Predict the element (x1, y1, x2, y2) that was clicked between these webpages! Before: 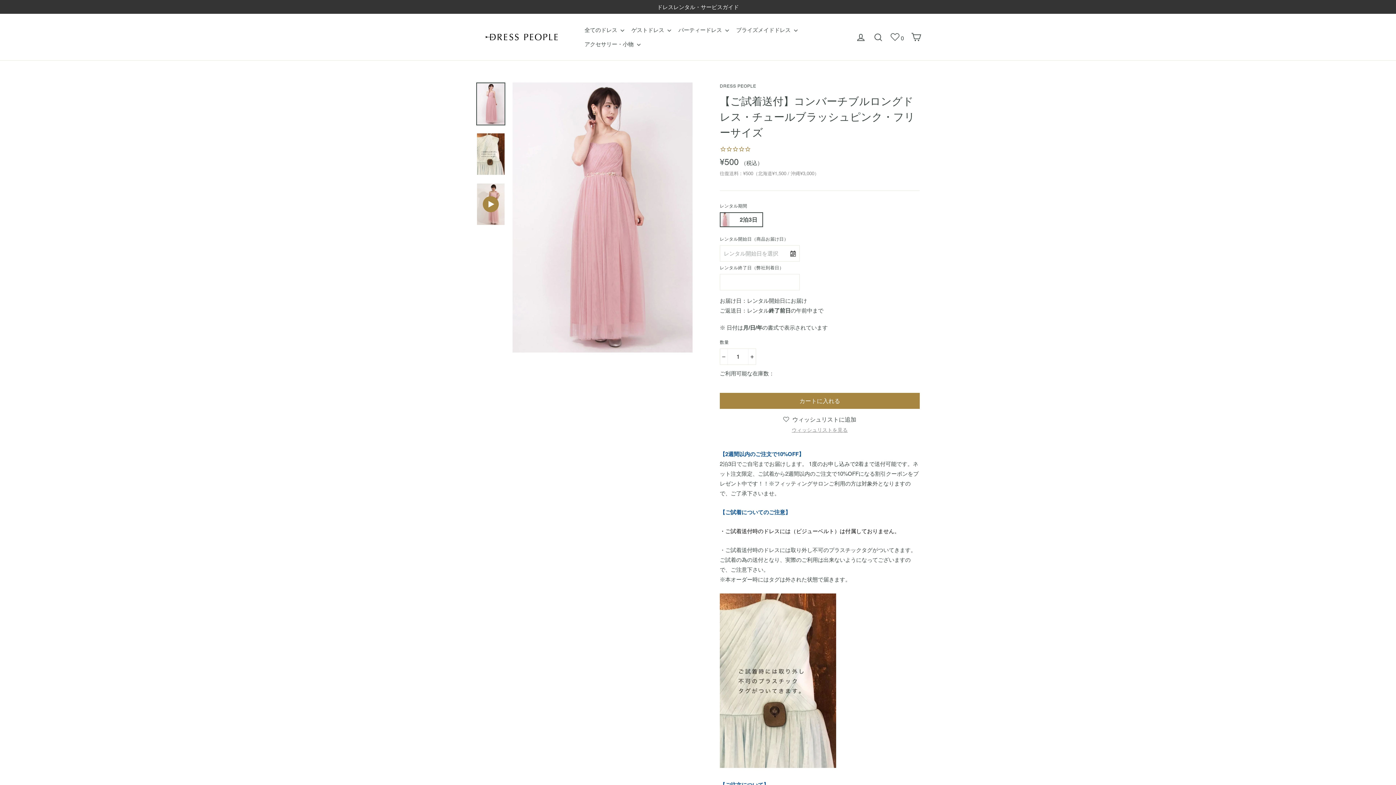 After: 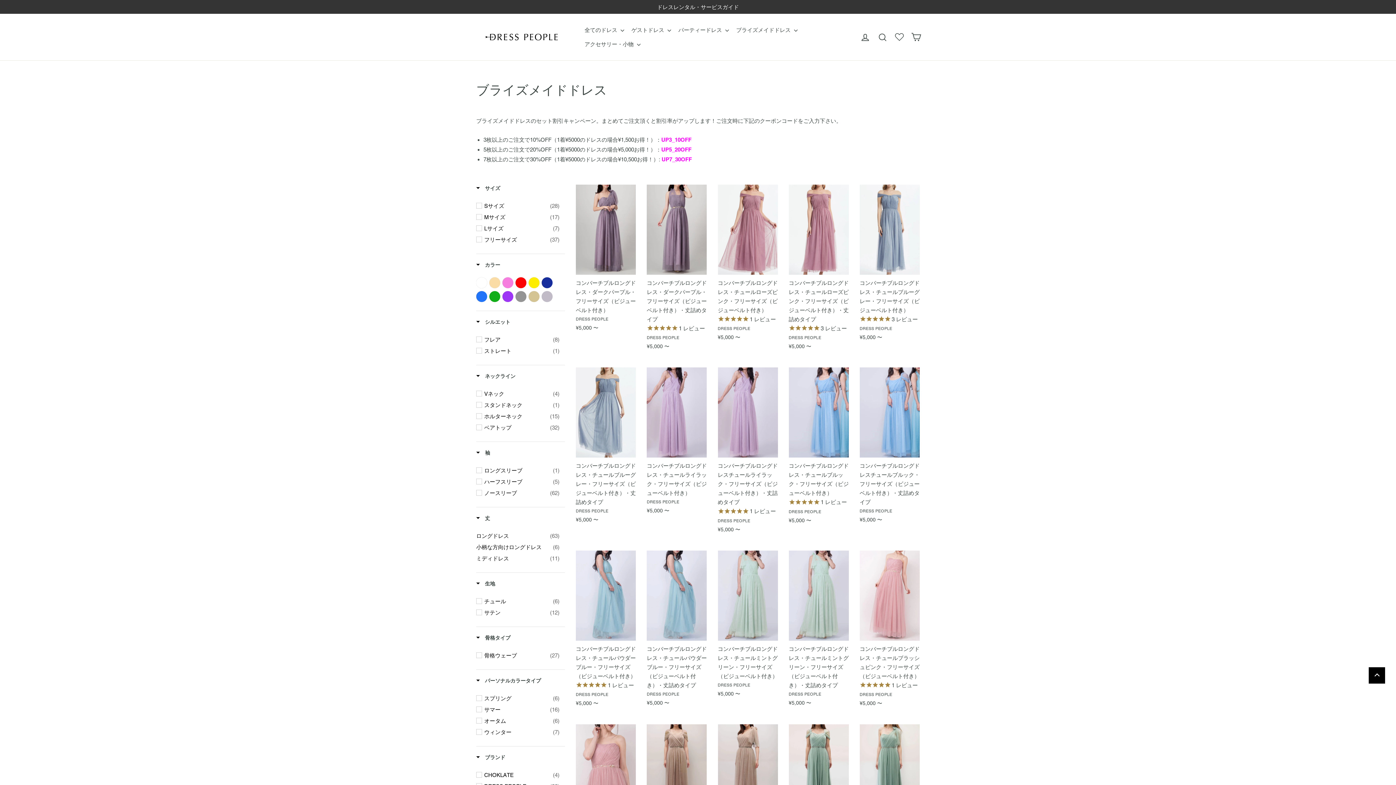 Action: label: ブライズメイドドレス  bbox: (733, 22, 800, 37)